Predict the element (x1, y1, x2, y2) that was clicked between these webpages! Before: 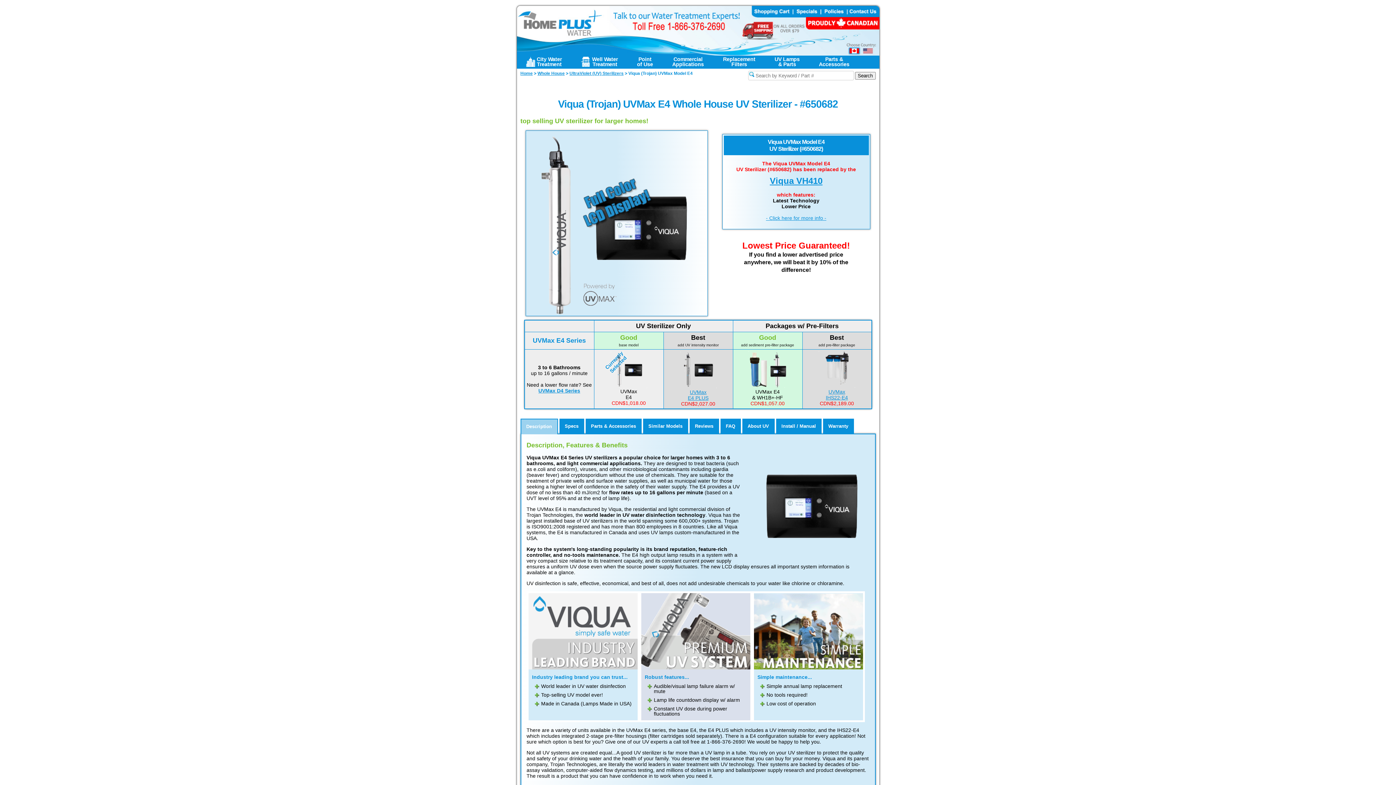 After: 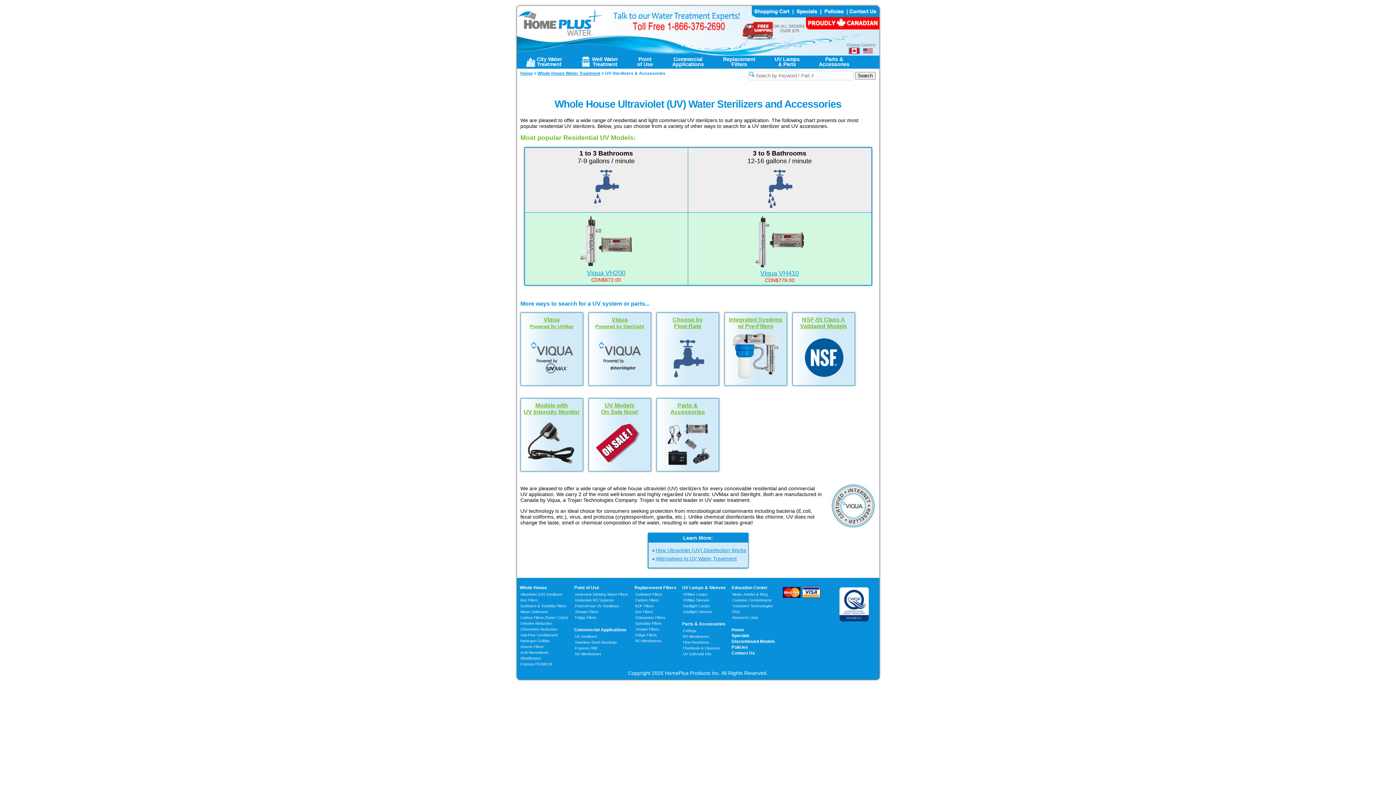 Action: bbox: (569, 70, 623, 76) label: UltraViolet (UV) Sterilizers